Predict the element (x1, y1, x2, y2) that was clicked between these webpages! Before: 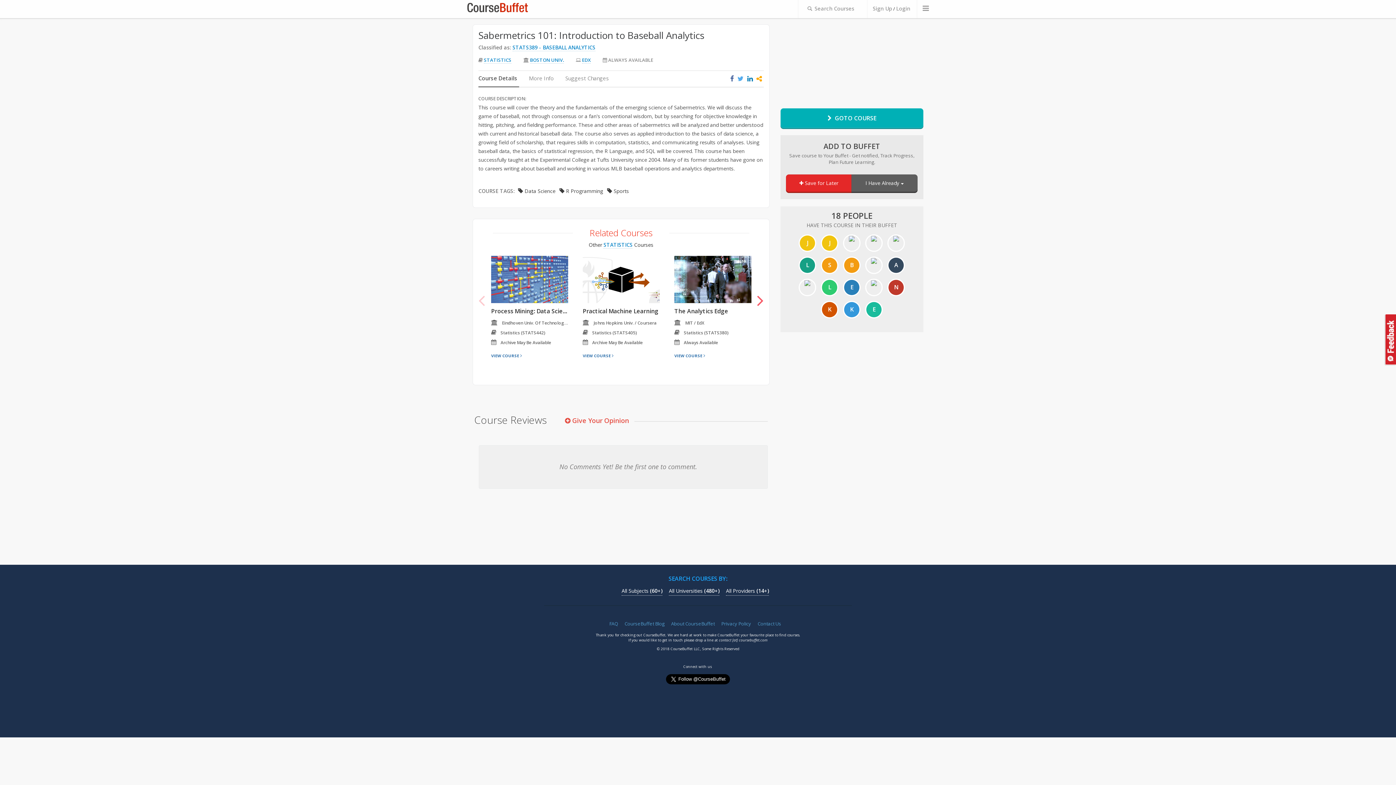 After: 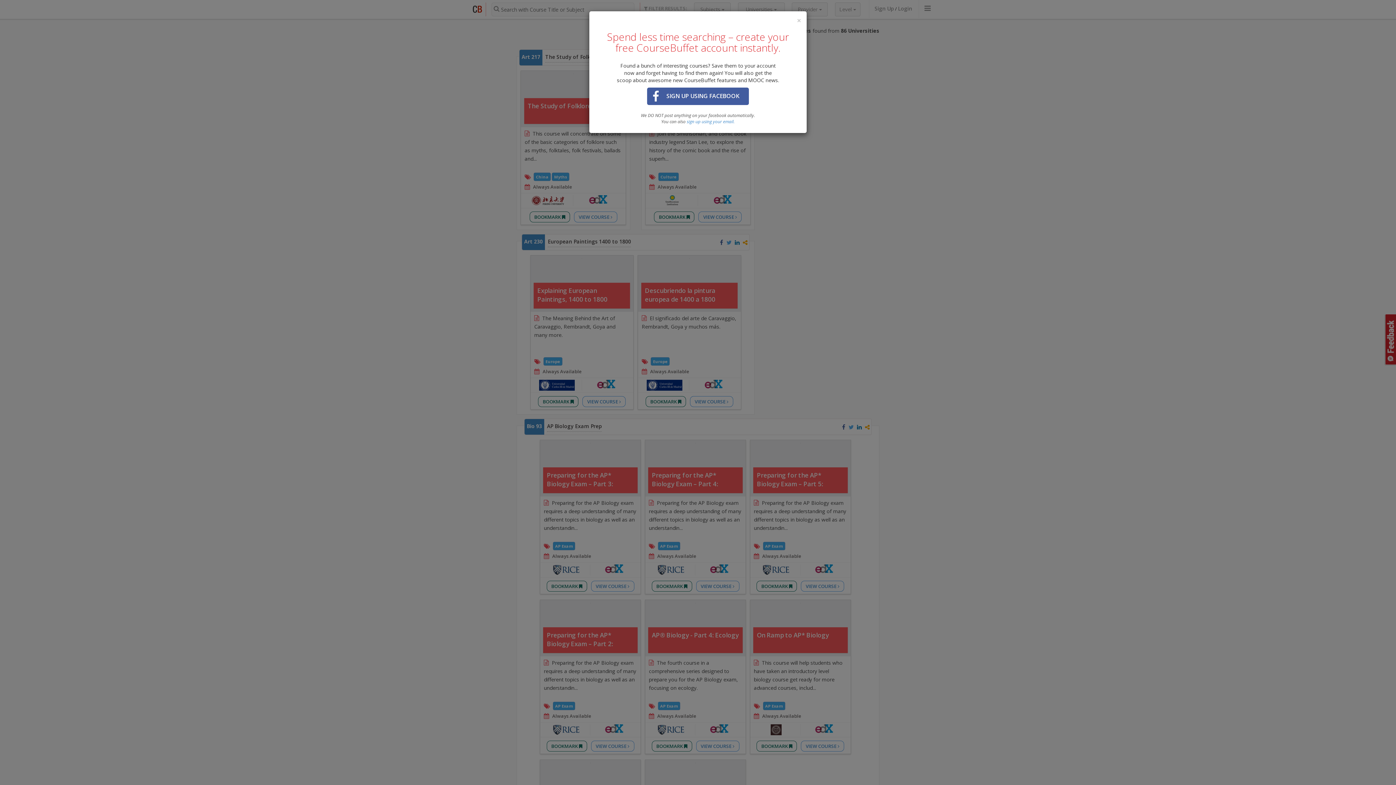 Action: bbox: (582, 56, 590, 63) label: EDX